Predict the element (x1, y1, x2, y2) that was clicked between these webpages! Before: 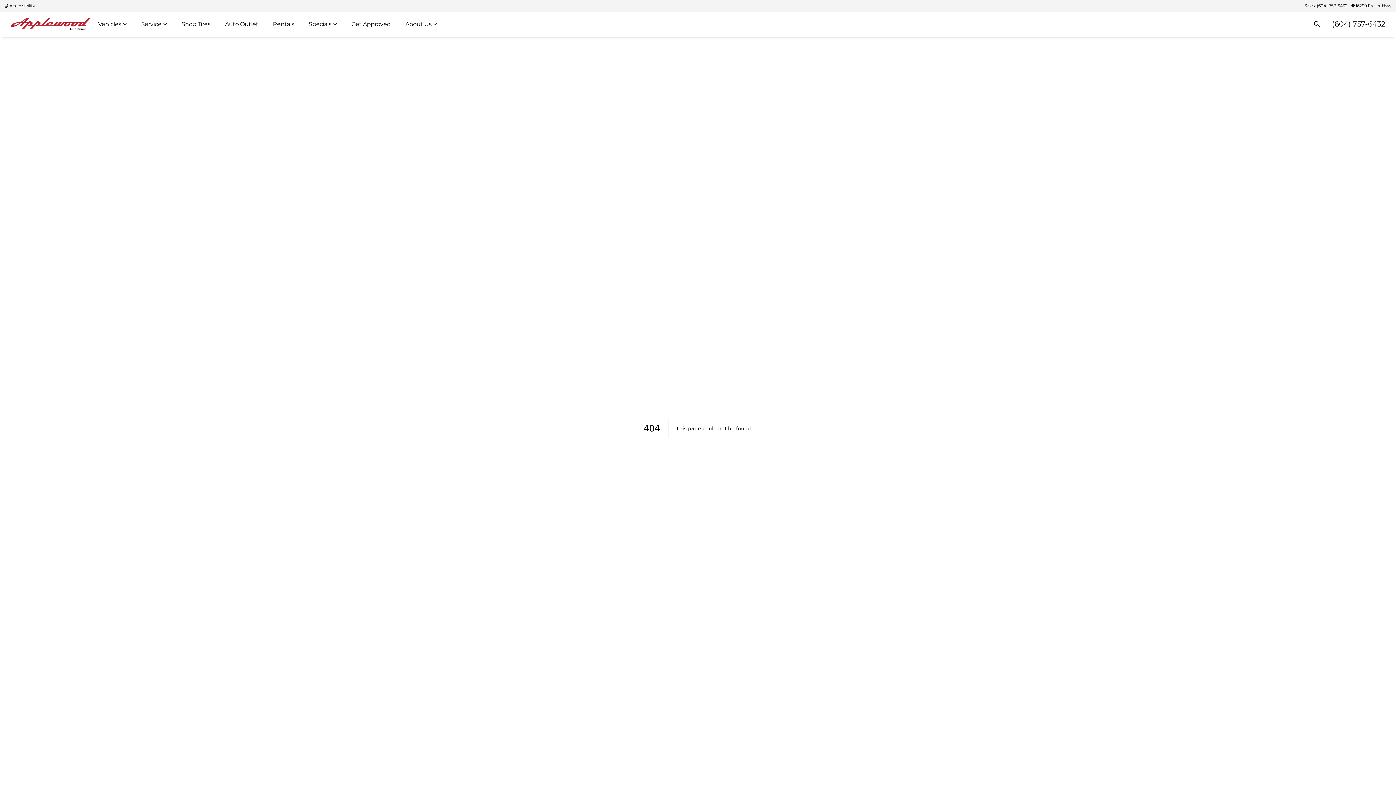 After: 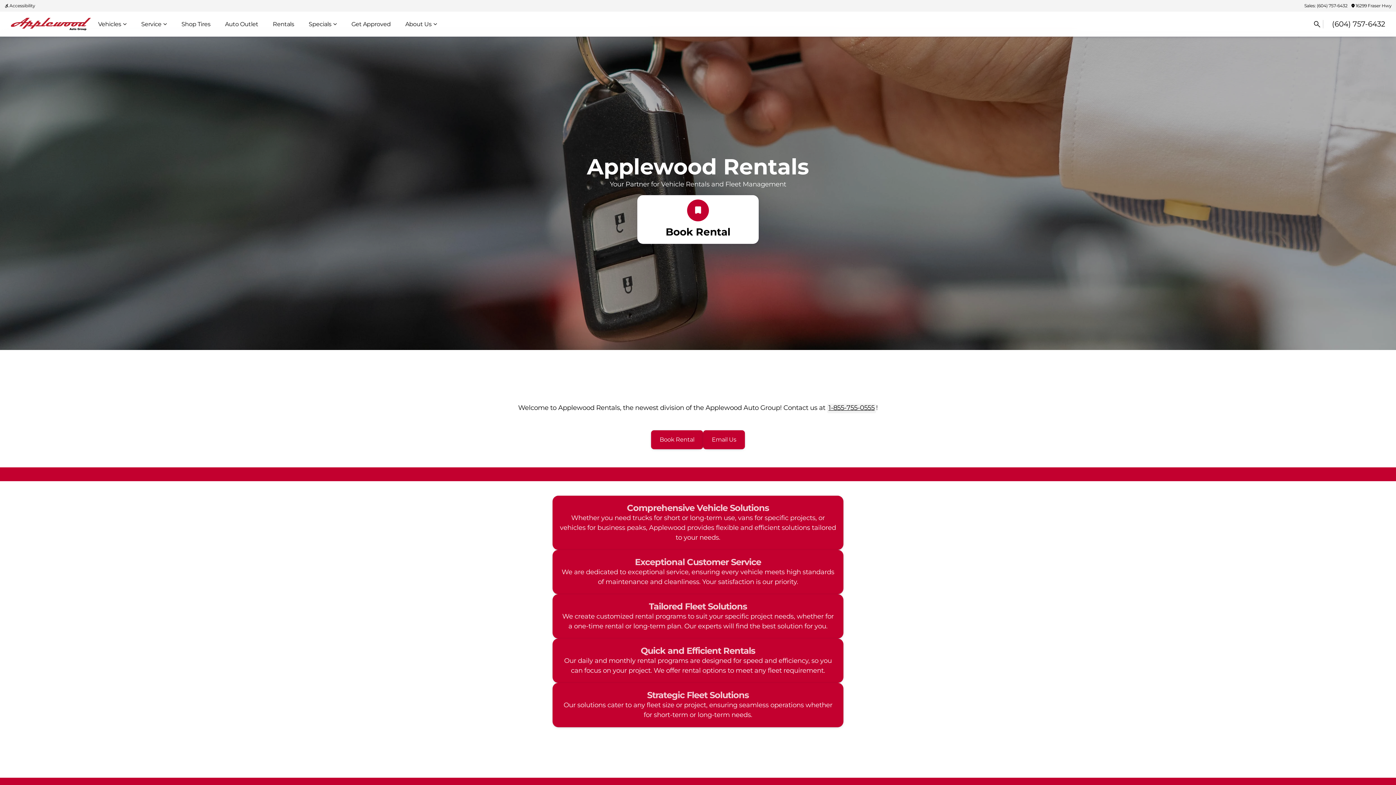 Action: bbox: (265, 15, 301, 32) label: Rentals